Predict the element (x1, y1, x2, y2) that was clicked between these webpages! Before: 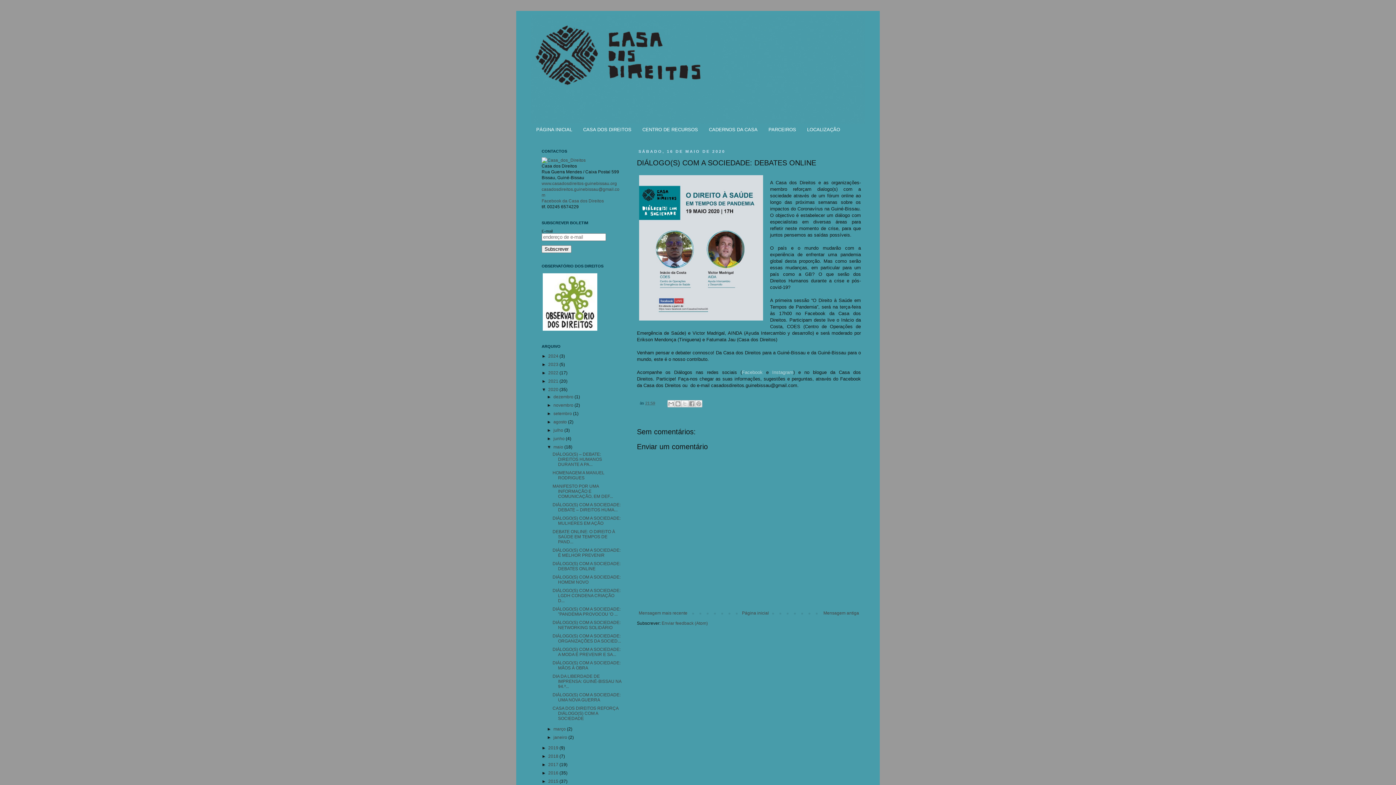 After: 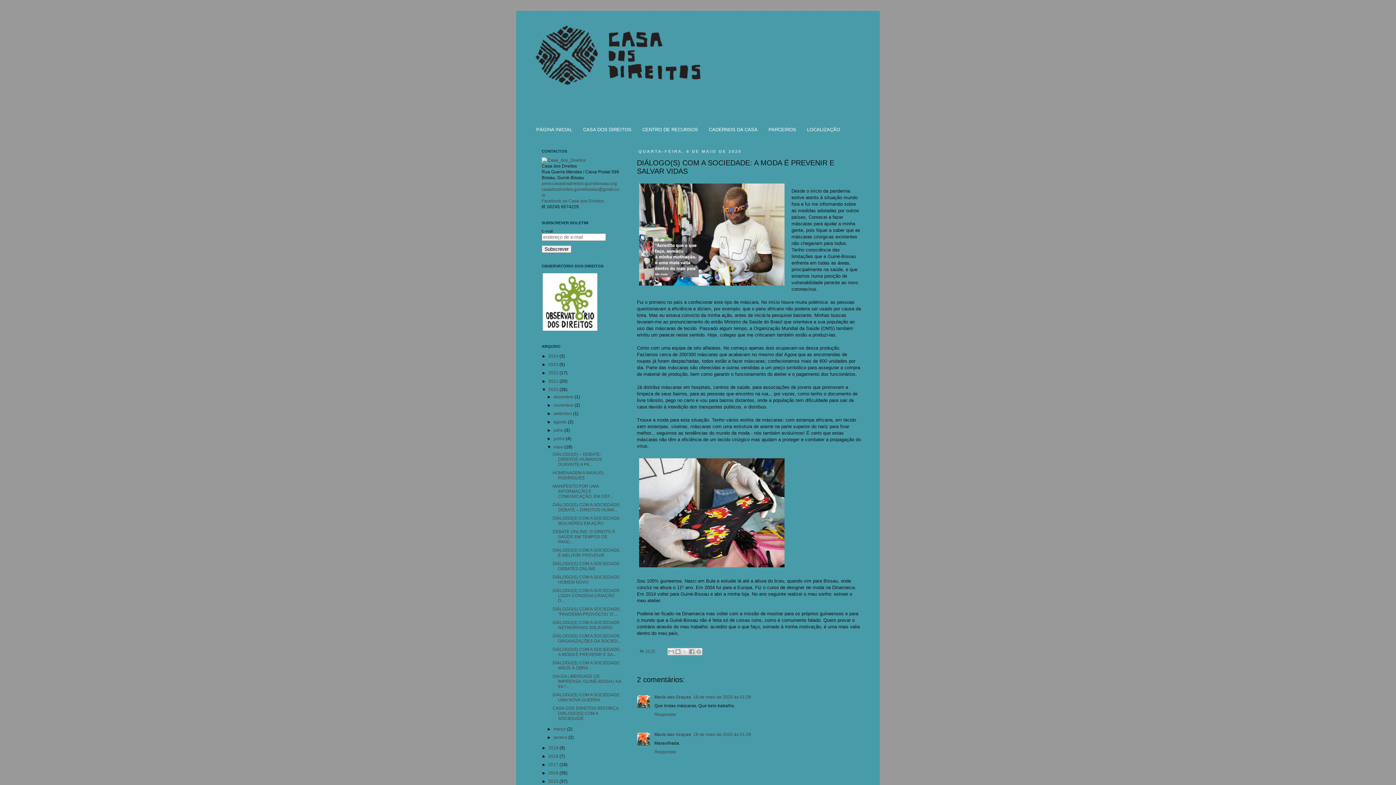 Action: bbox: (552, 647, 620, 657) label: DIÁLOGO(S) COM A SOCIEDADE: A MODA É PREVENIR E SA...